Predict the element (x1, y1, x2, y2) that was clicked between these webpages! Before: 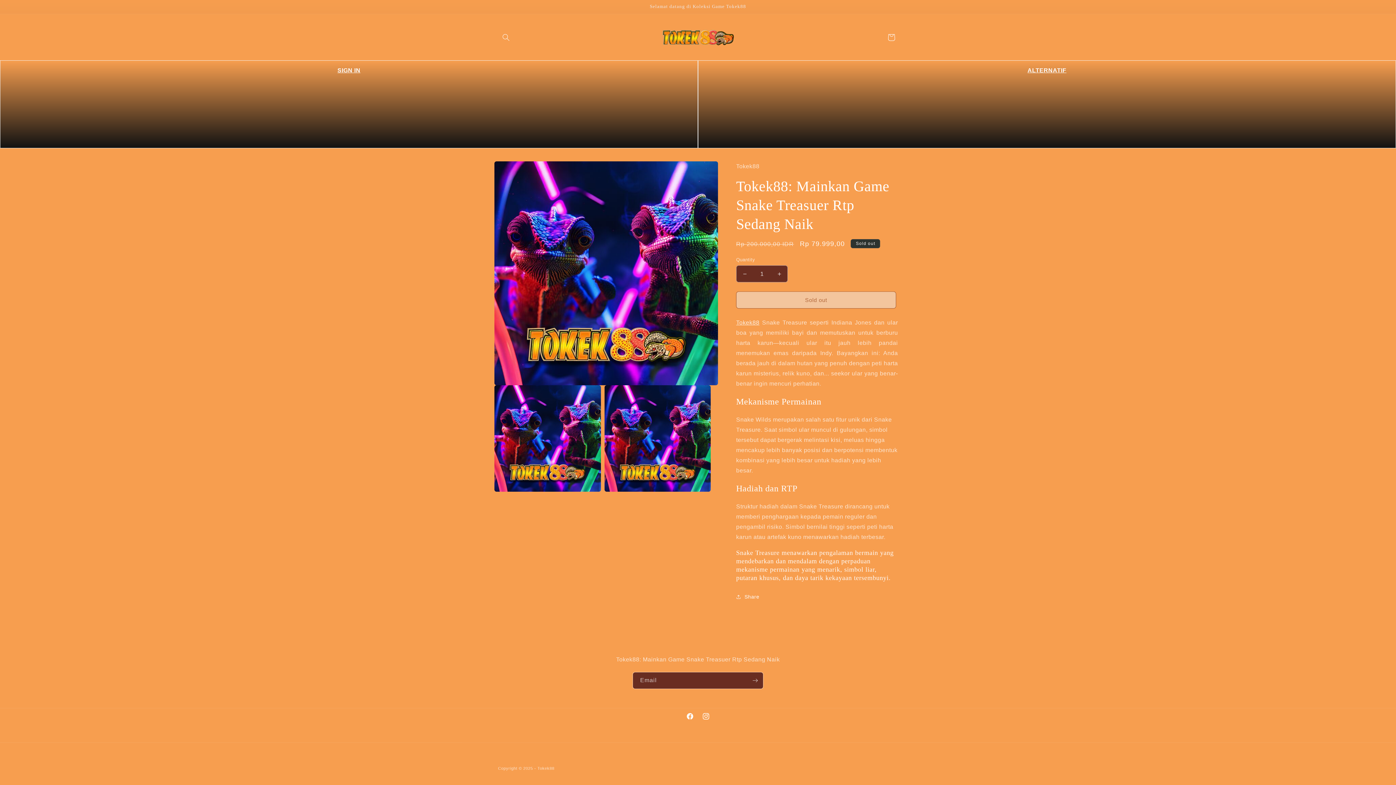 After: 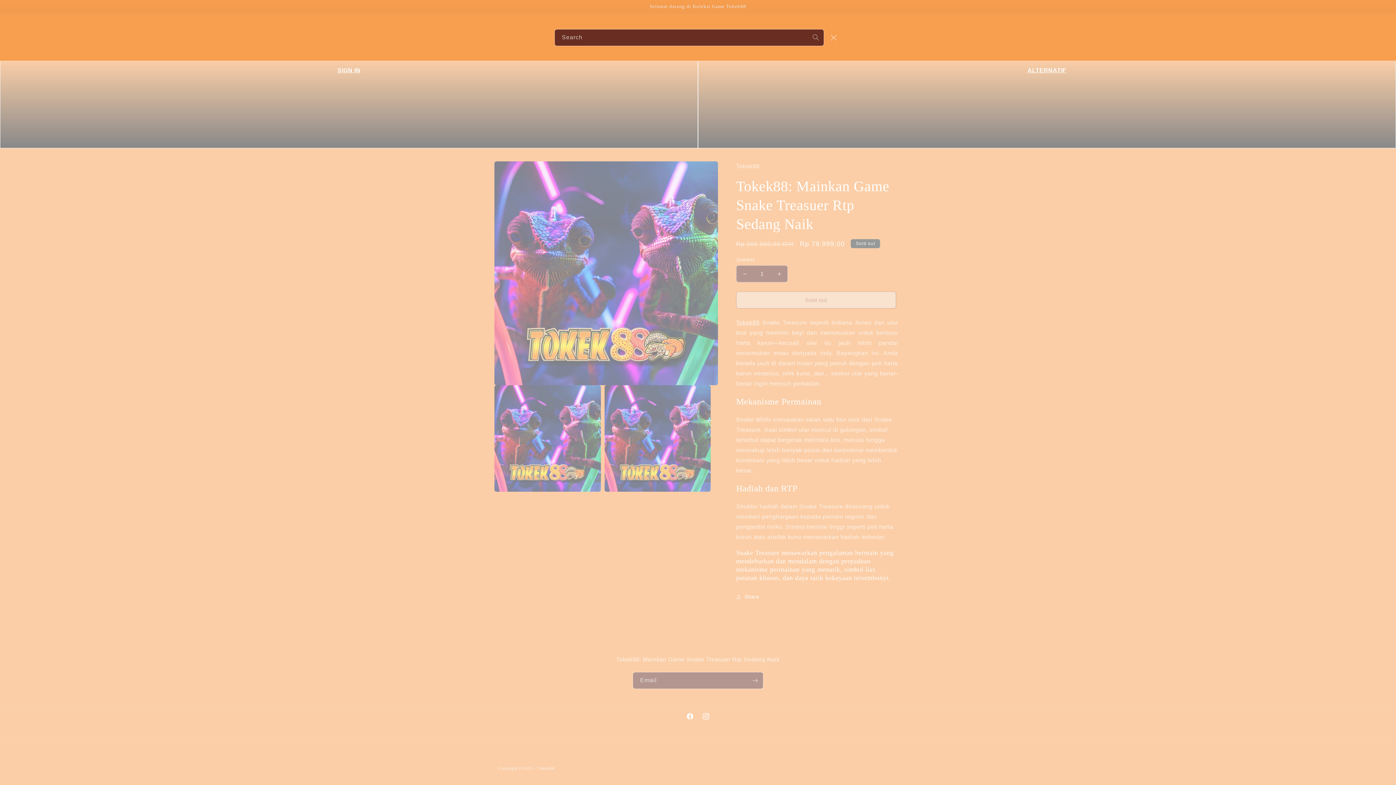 Action: bbox: (498, 29, 514, 45) label: Search